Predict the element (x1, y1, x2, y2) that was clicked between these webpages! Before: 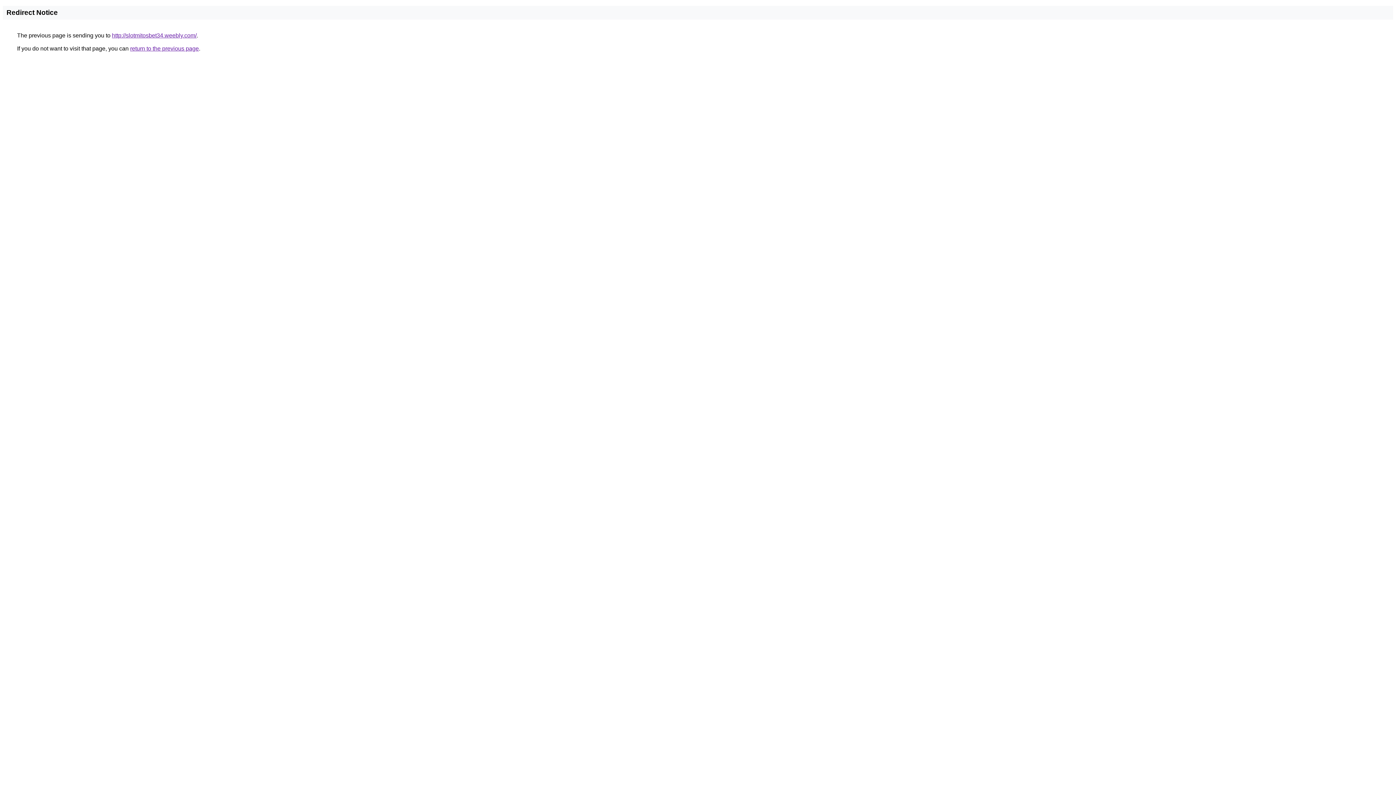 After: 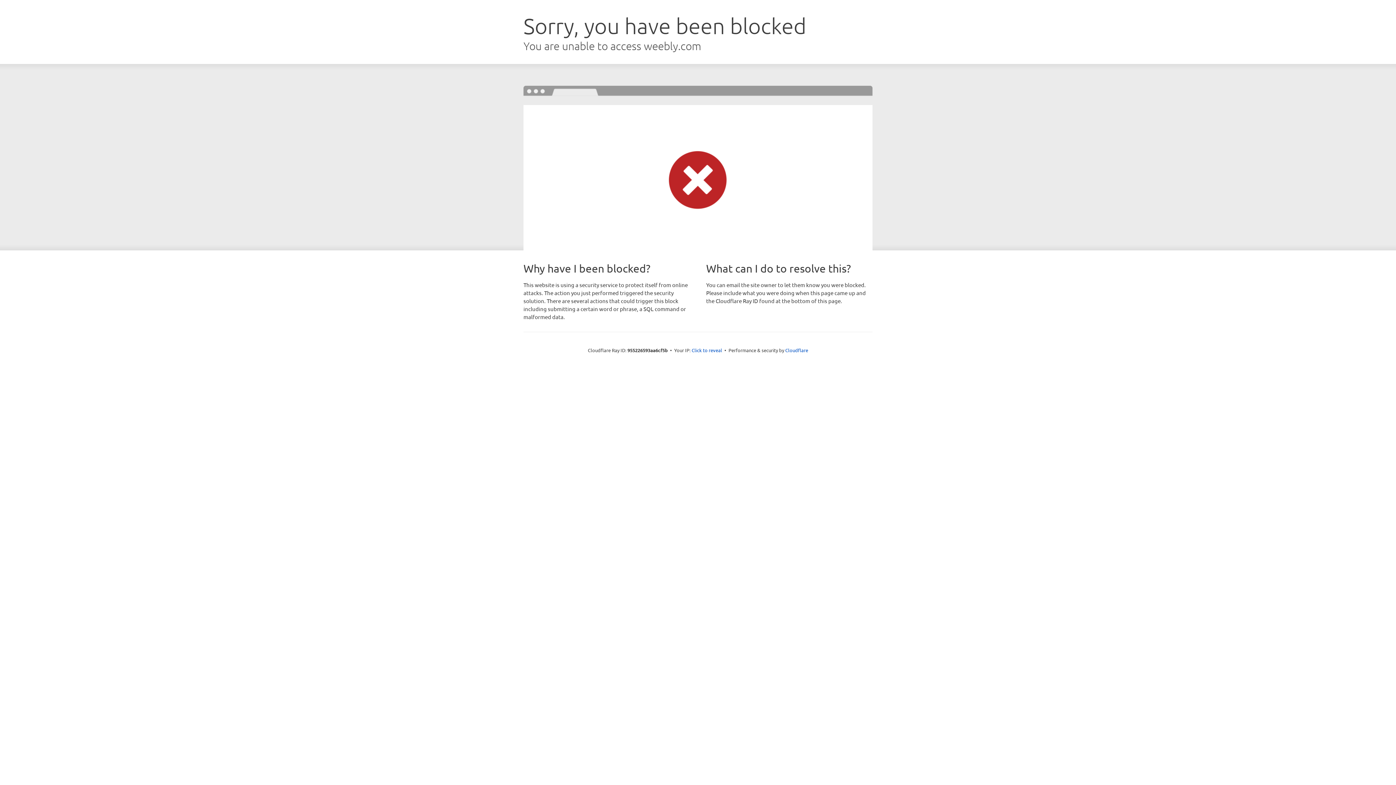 Action: bbox: (112, 32, 196, 38) label: http://slotmitosbet34.weebly.com/